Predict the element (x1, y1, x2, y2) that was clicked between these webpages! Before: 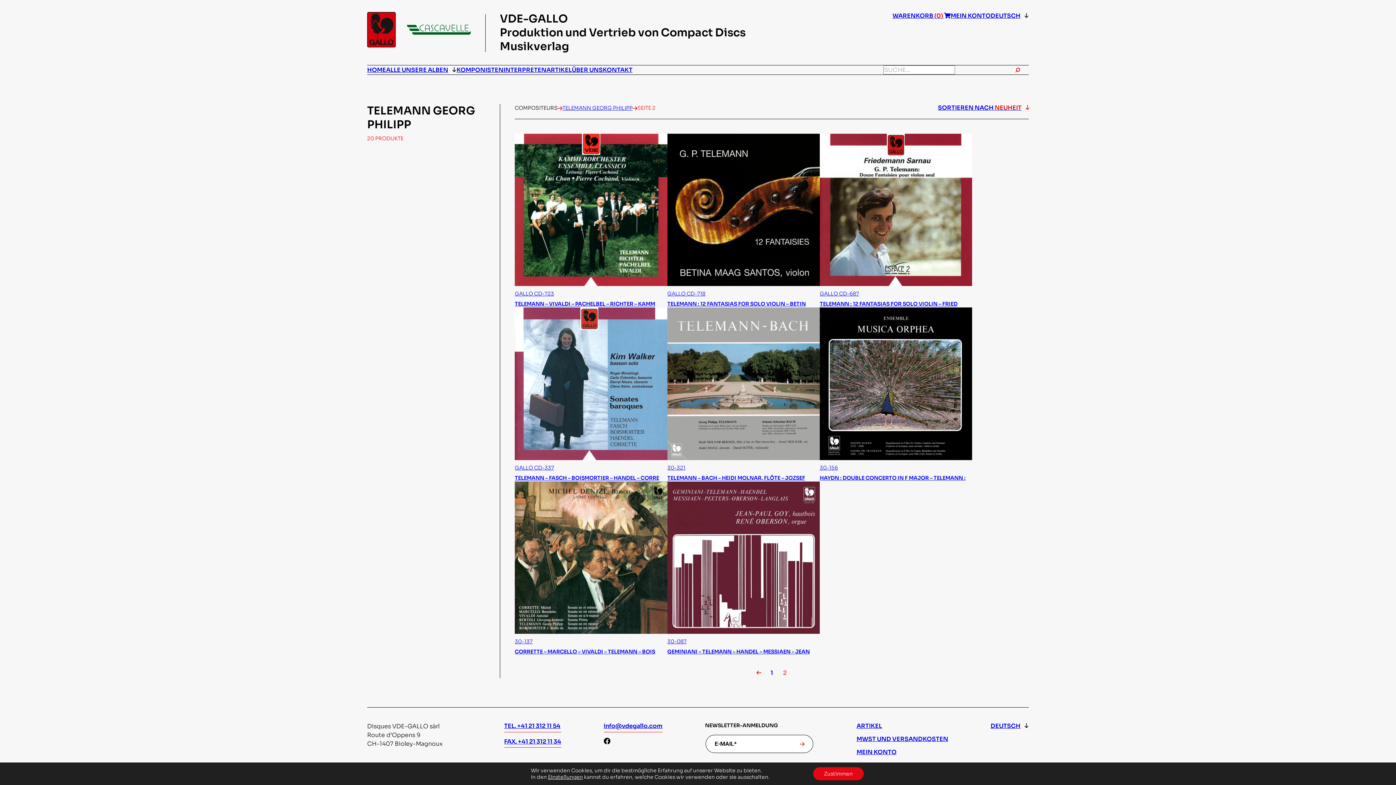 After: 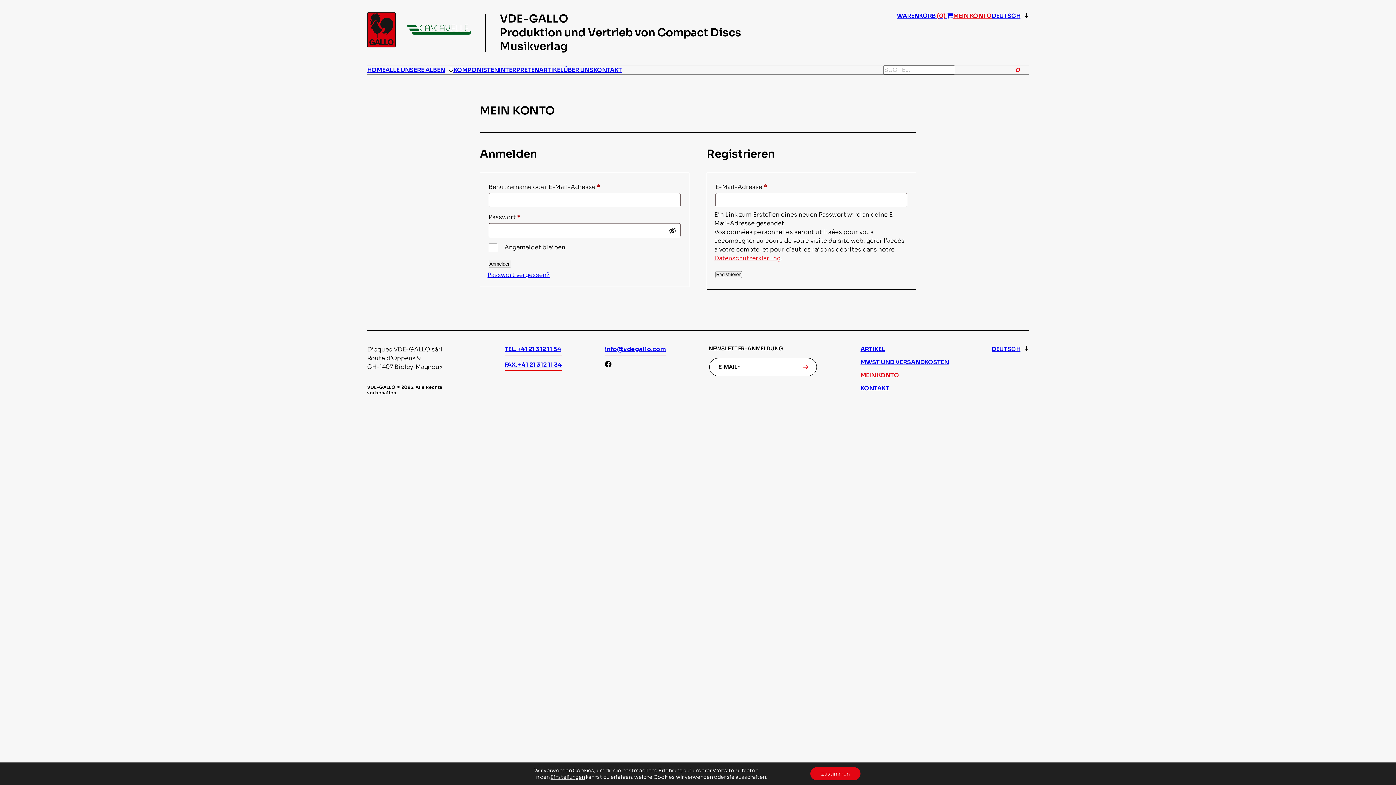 Action: bbox: (856, 748, 948, 756) label: MEIN KONTO